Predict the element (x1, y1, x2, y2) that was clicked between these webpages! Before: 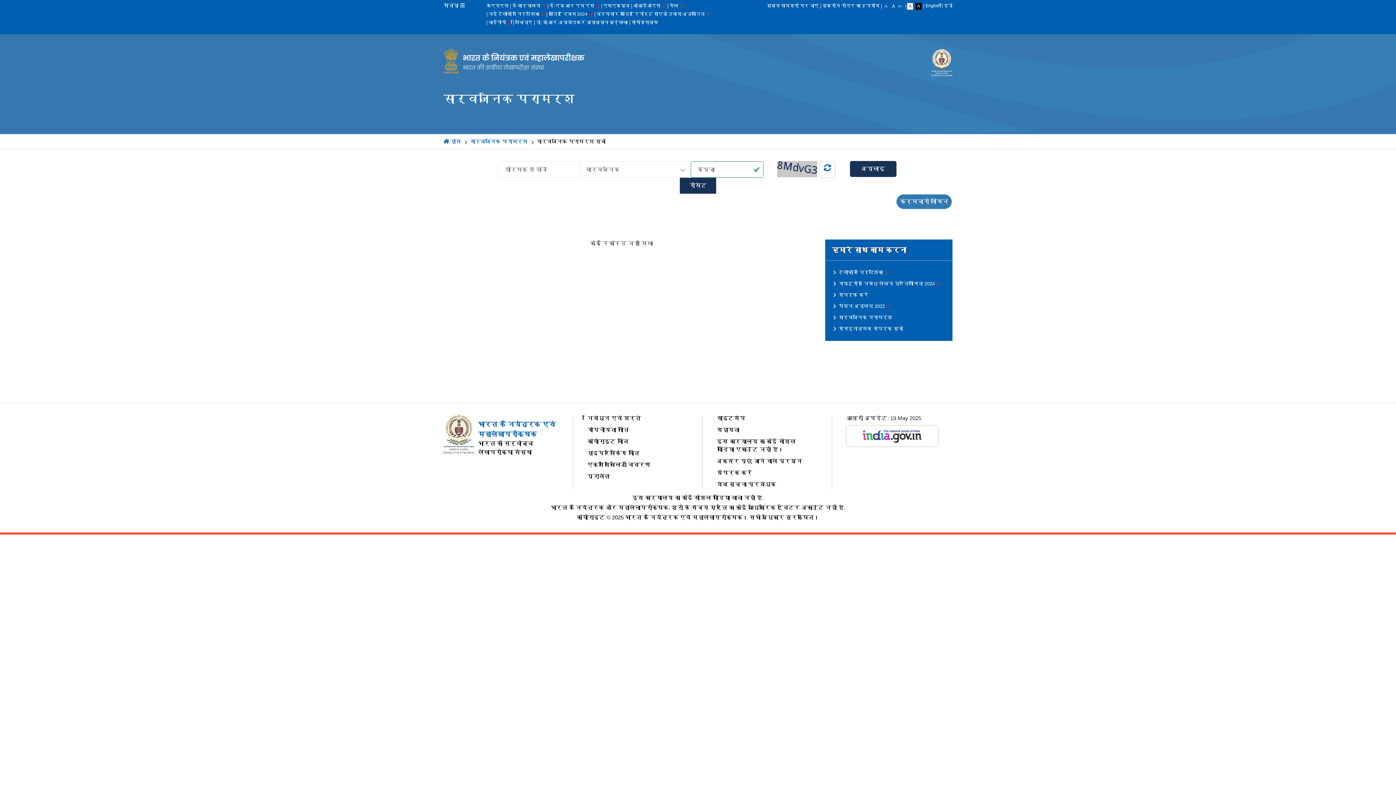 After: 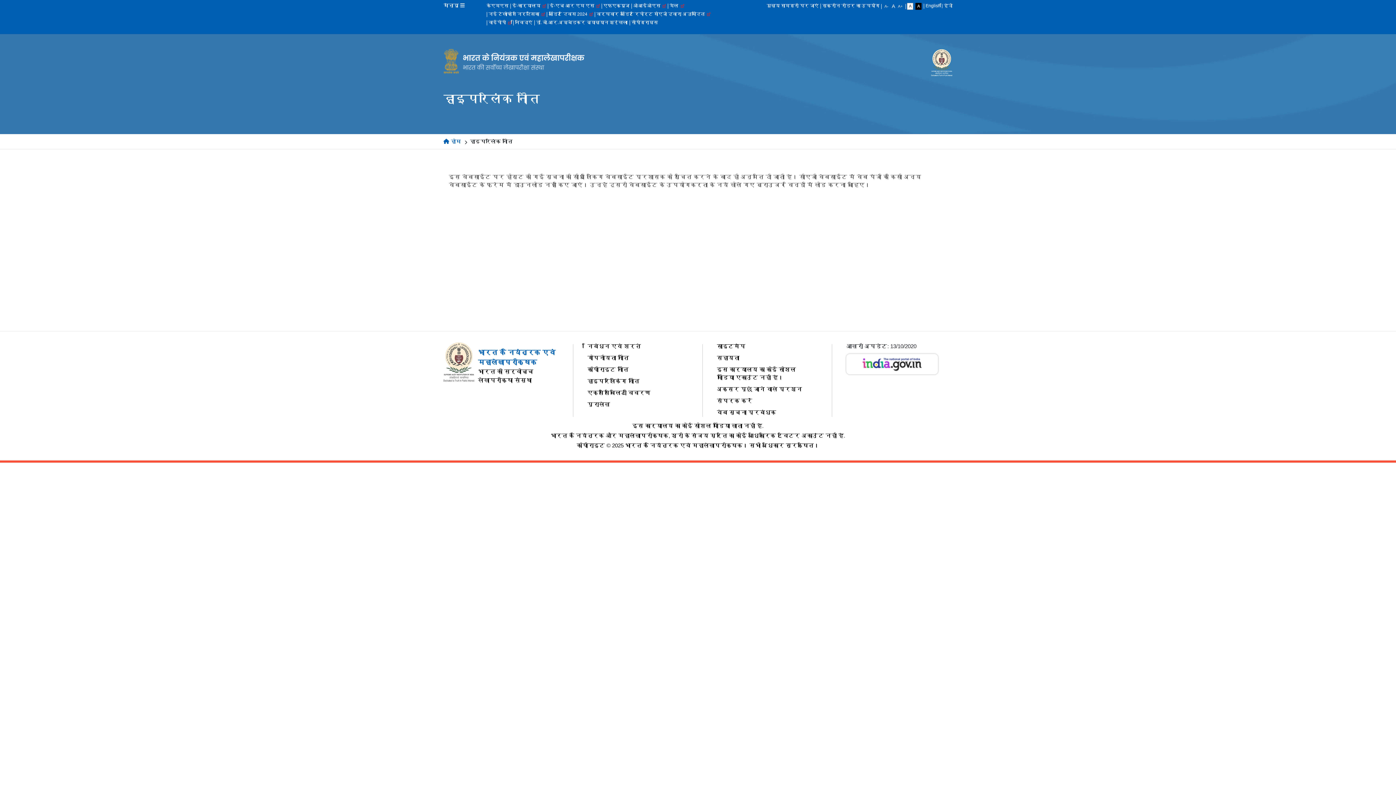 Action: label: हाइपरलिंकिंग नीति bbox: (587, 449, 679, 461)